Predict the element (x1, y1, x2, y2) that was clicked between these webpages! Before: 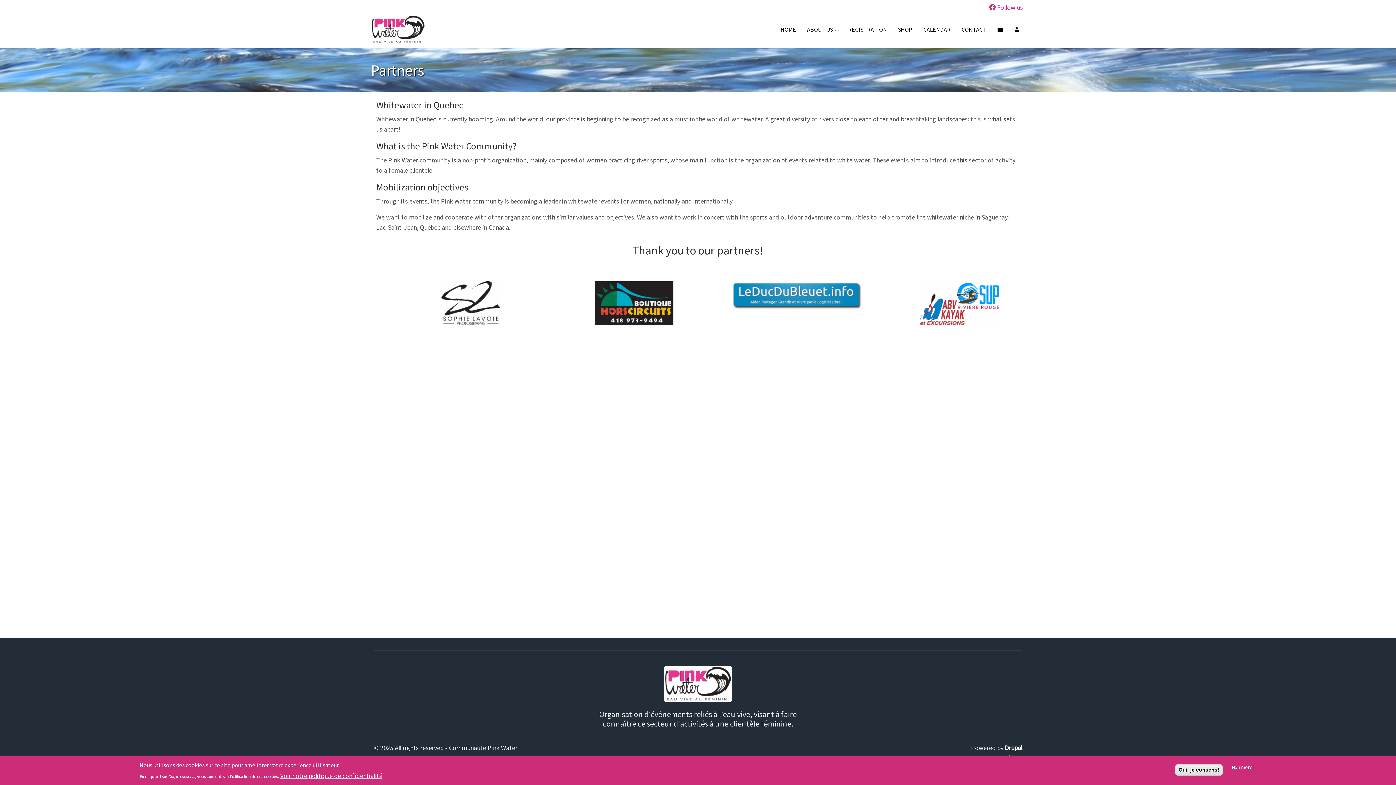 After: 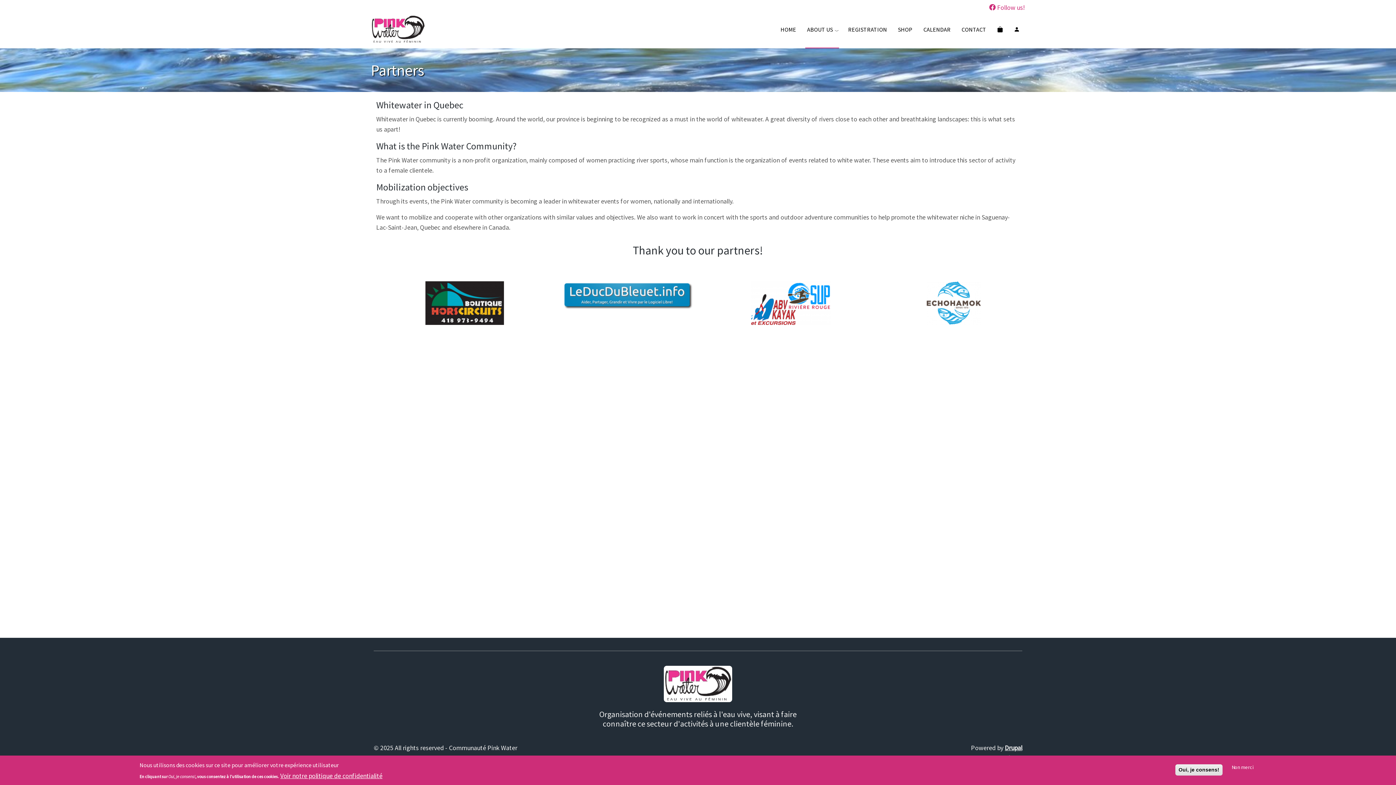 Action: label: Drupal bbox: (1005, 744, 1022, 752)